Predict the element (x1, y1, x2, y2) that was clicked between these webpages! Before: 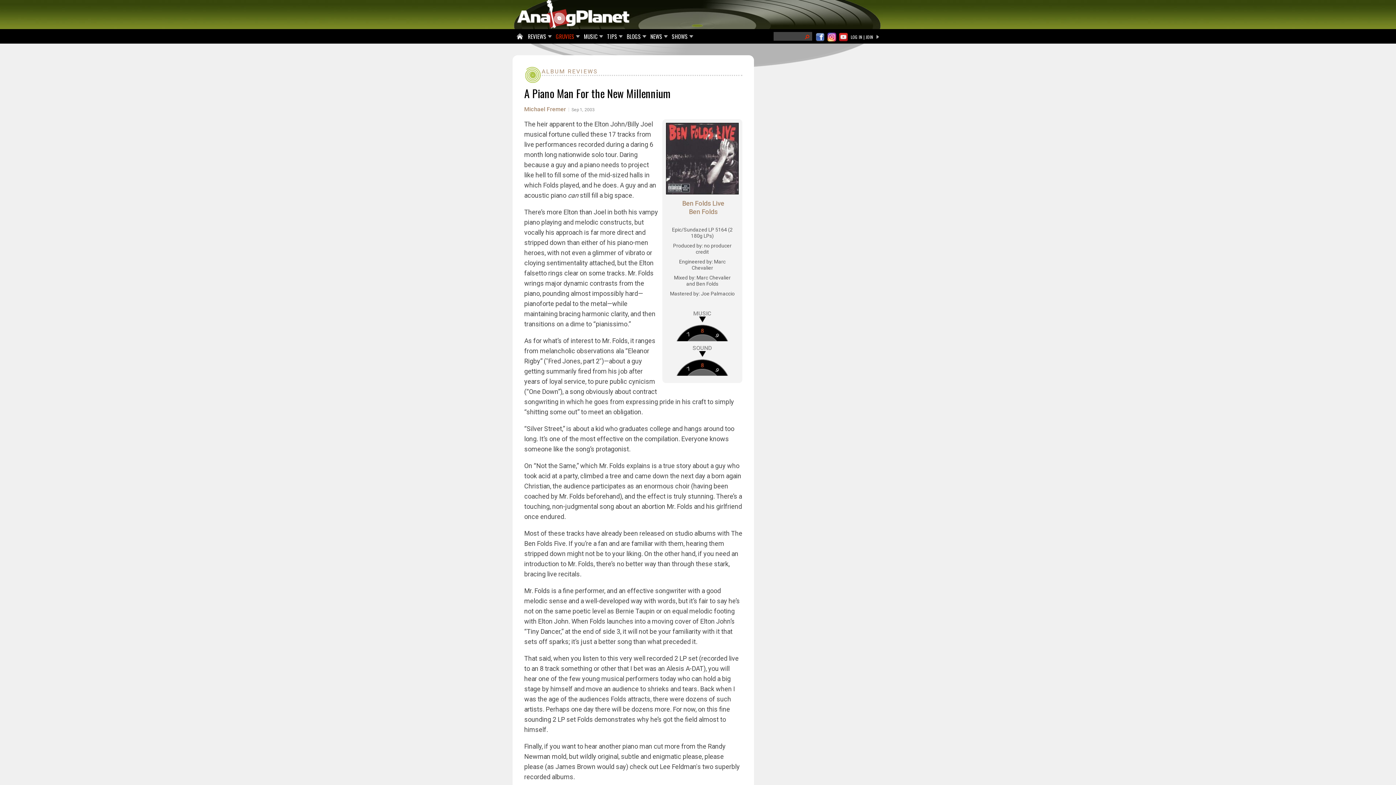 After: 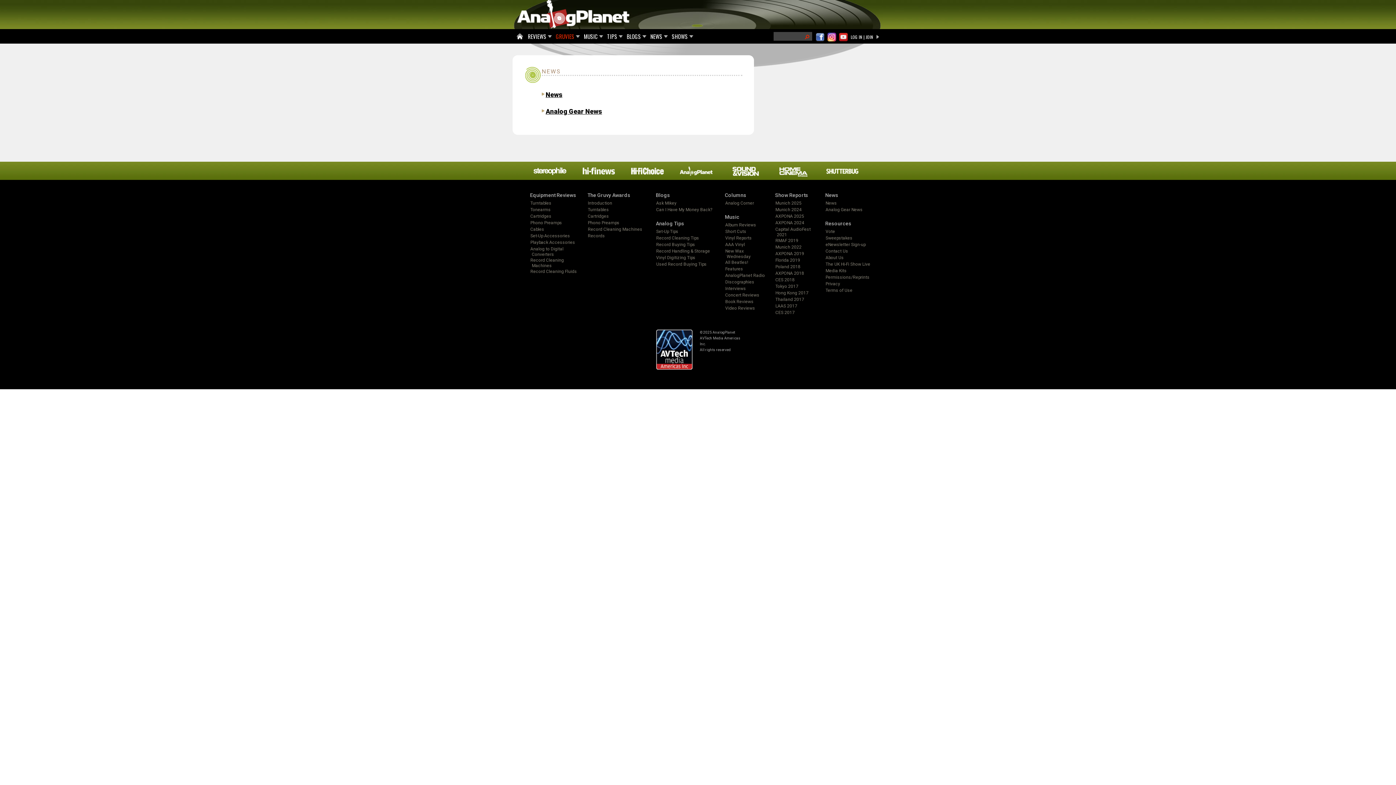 Action: bbox: (648, 29, 666, 44) label: NEWS